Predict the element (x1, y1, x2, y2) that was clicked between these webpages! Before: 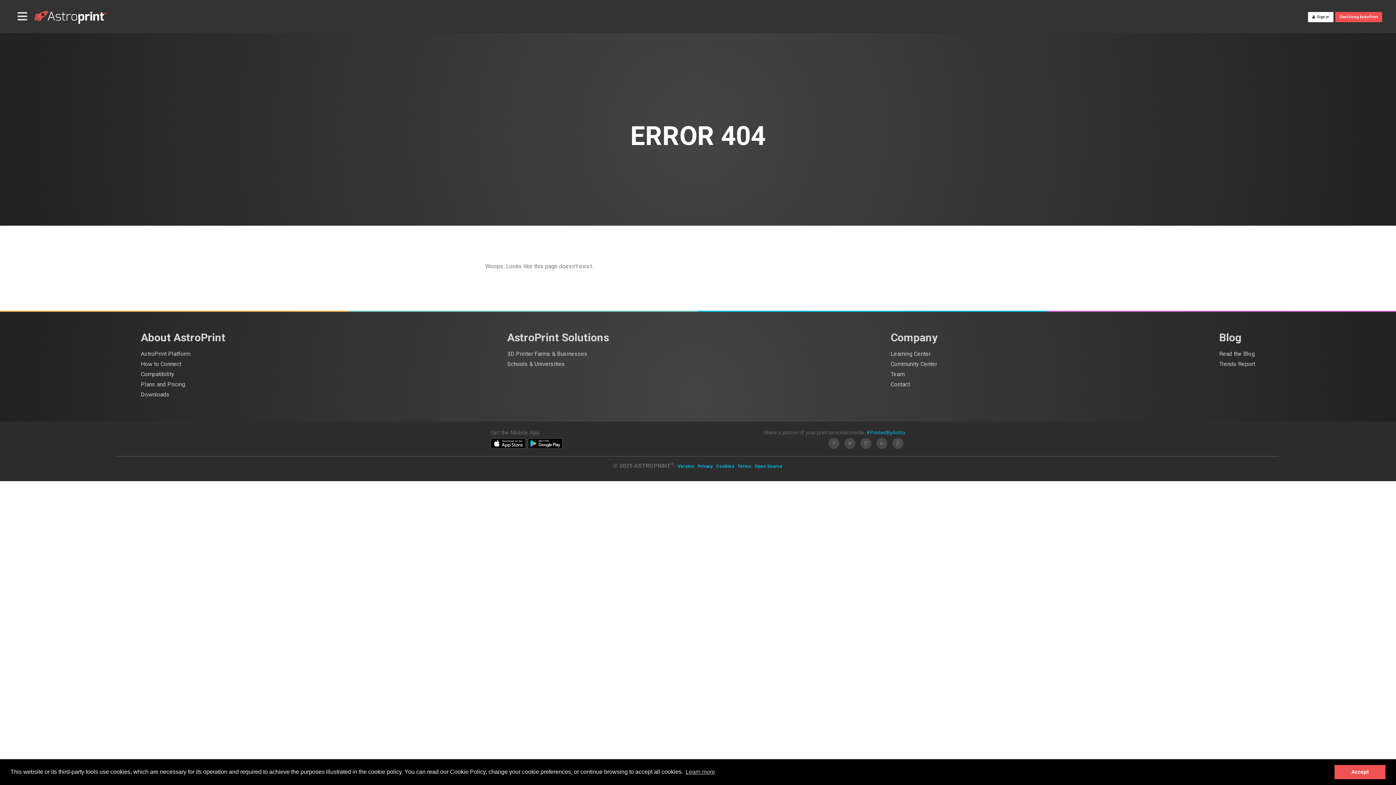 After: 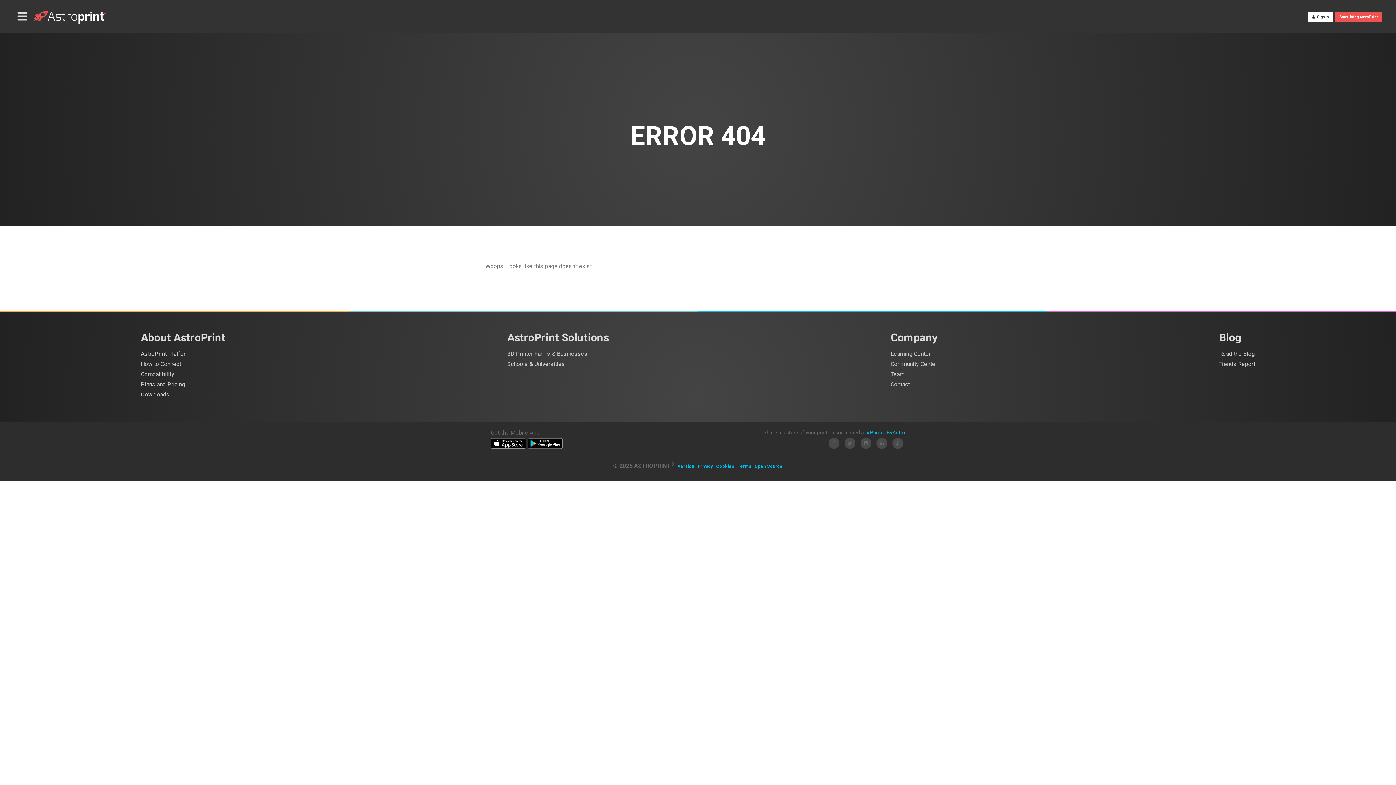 Action: bbox: (1334, 765, 1385, 779) label: dismiss cookie message